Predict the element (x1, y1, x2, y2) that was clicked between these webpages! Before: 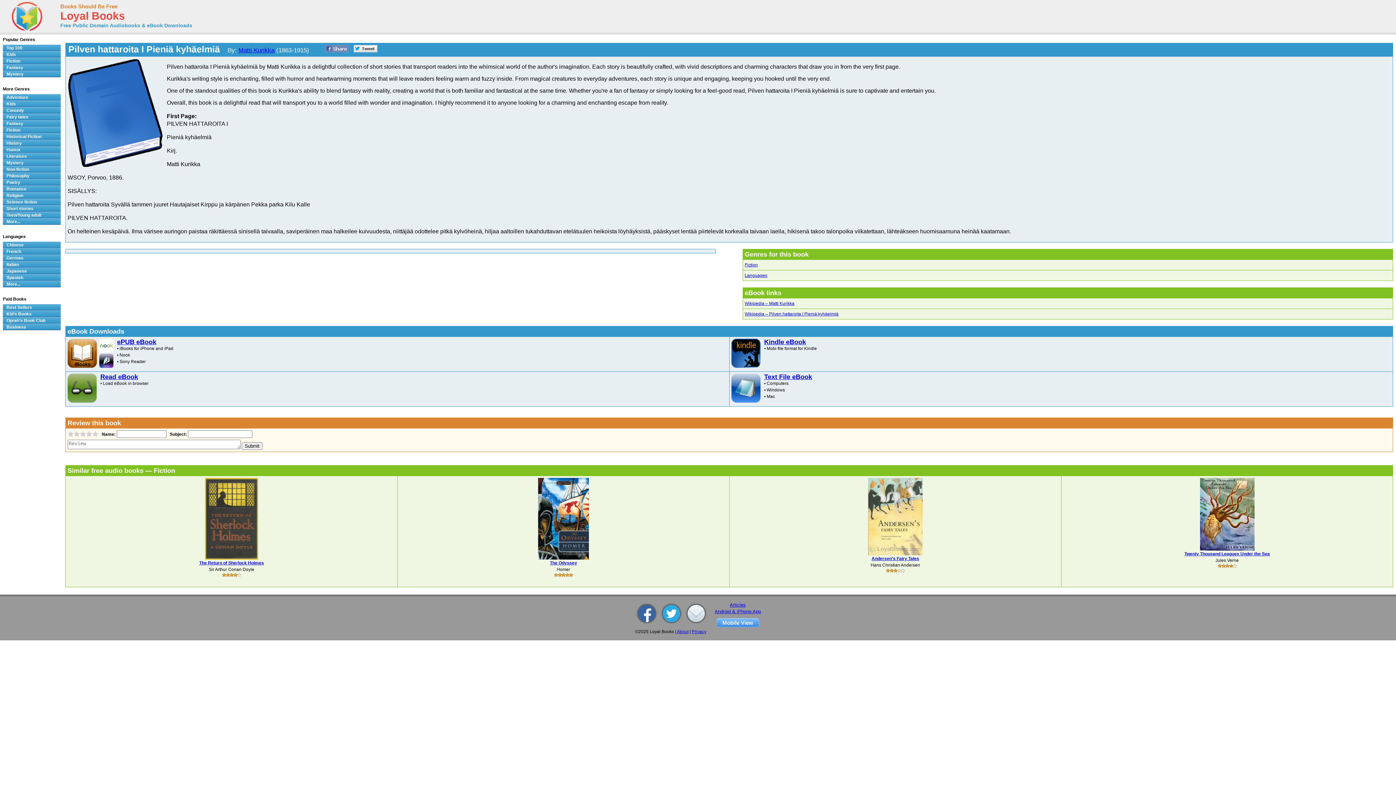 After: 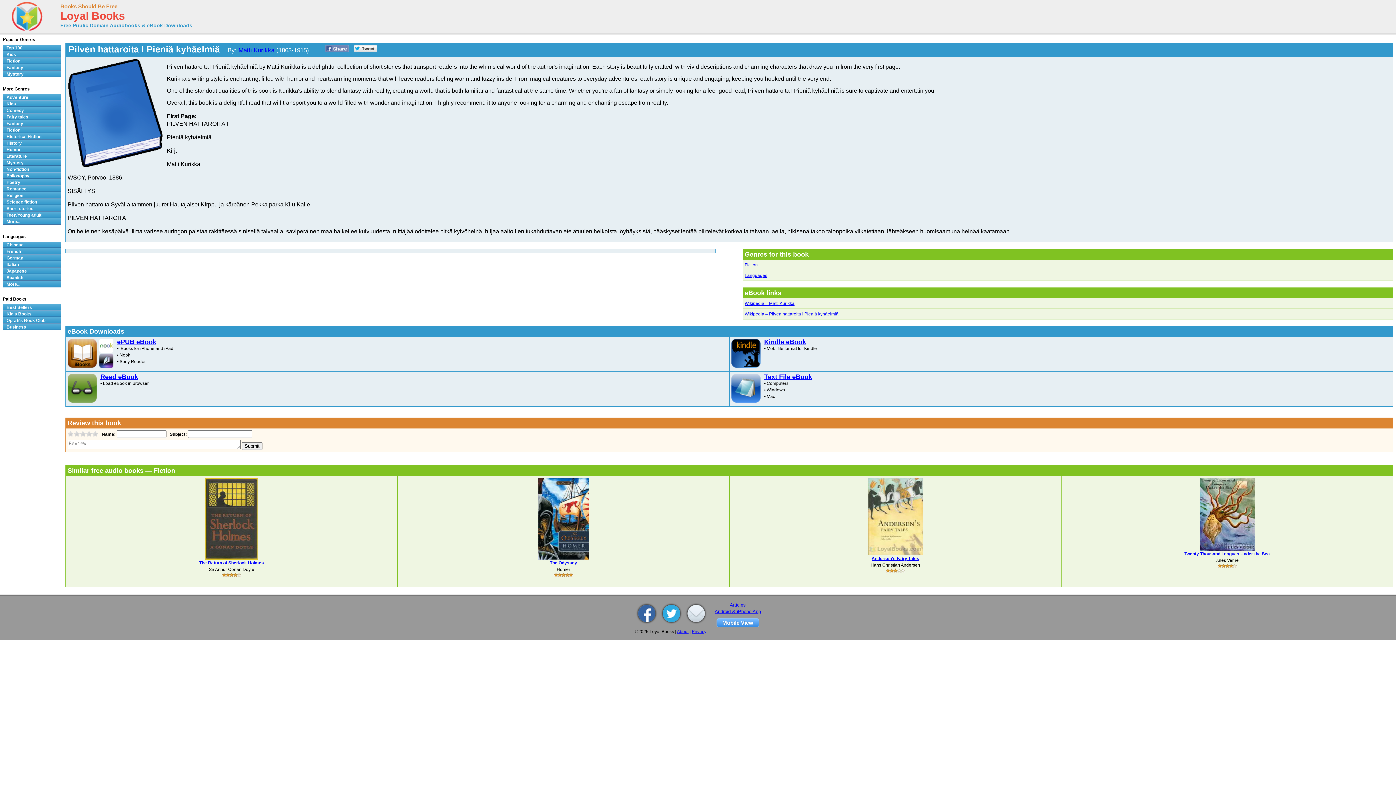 Action: bbox: (744, 301, 794, 306) label: Wikipedia – Matti Kurikka